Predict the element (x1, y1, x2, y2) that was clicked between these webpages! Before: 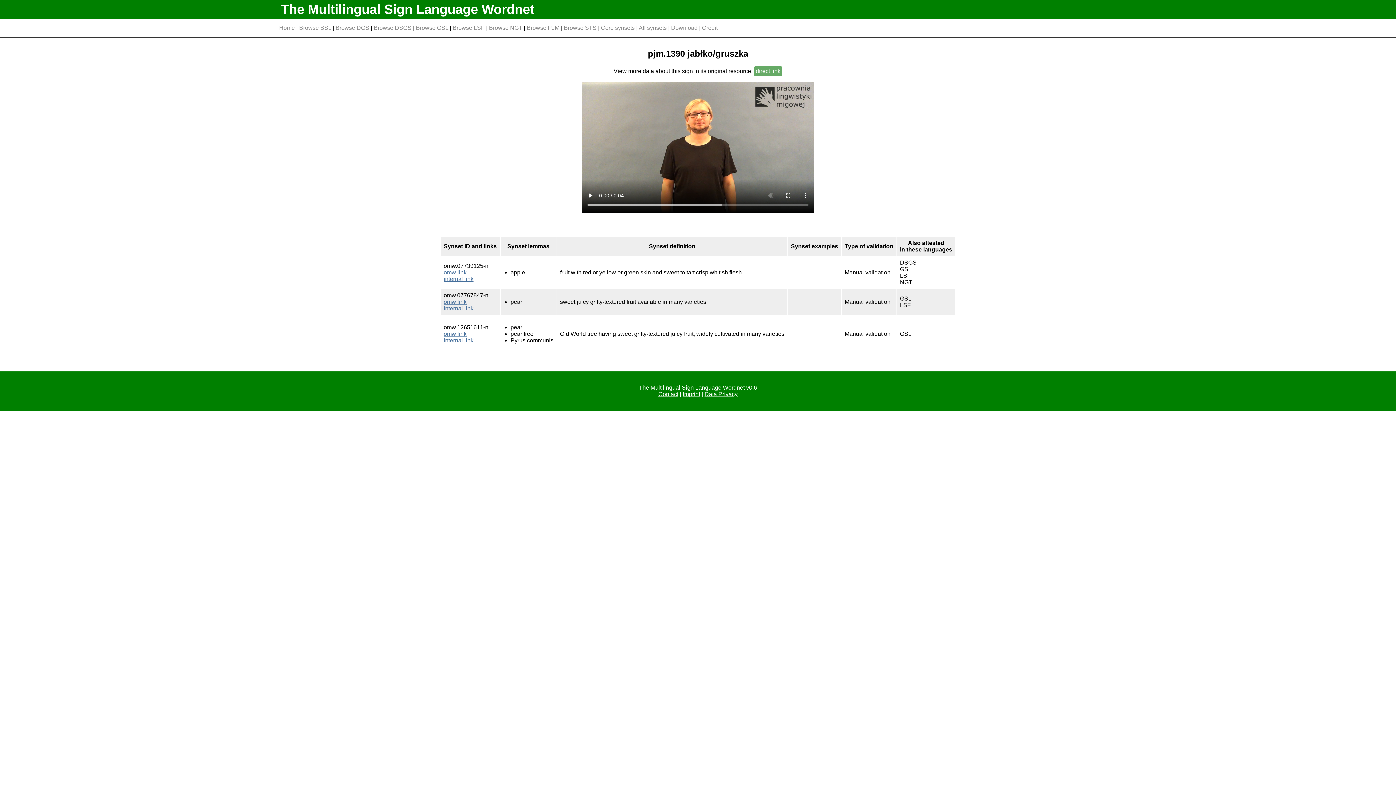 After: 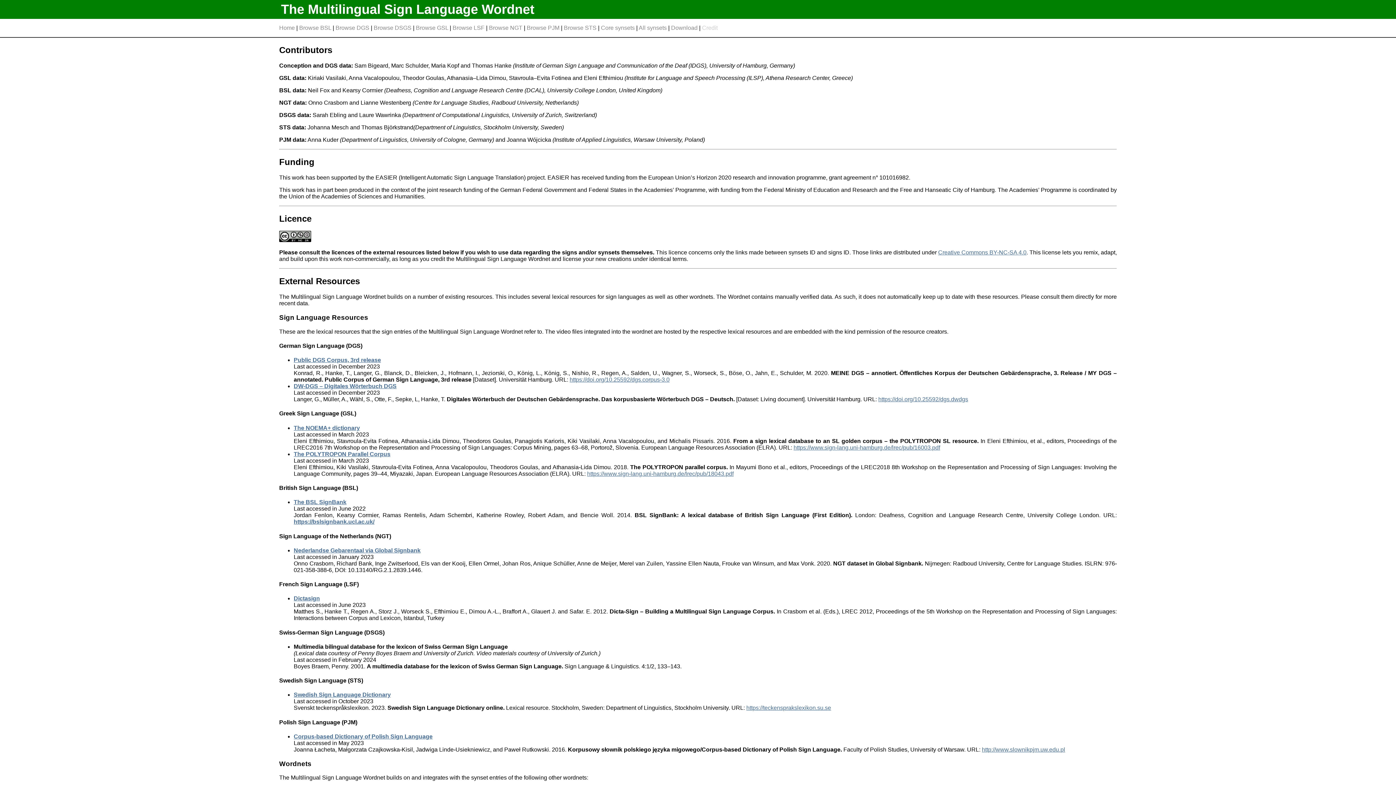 Action: bbox: (702, 24, 717, 30) label: Credit